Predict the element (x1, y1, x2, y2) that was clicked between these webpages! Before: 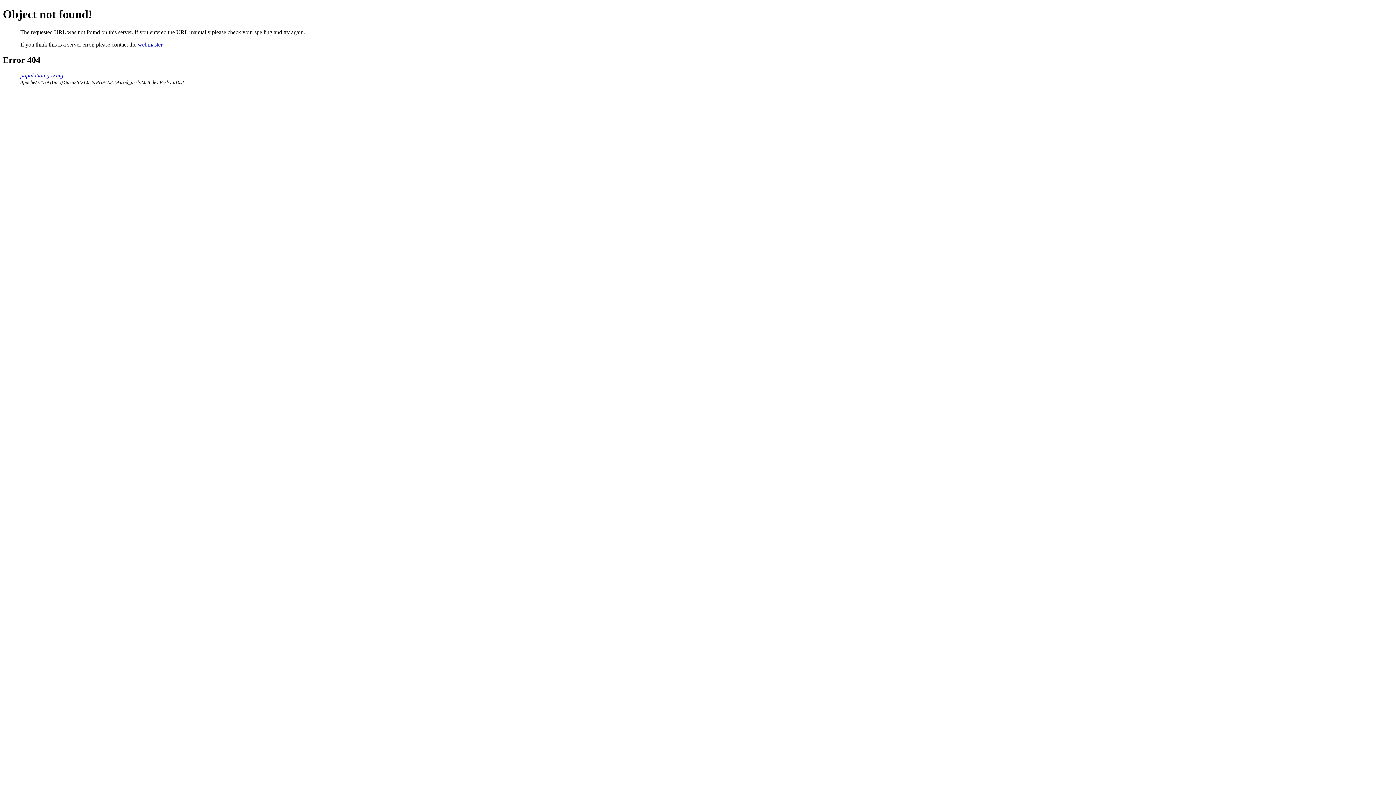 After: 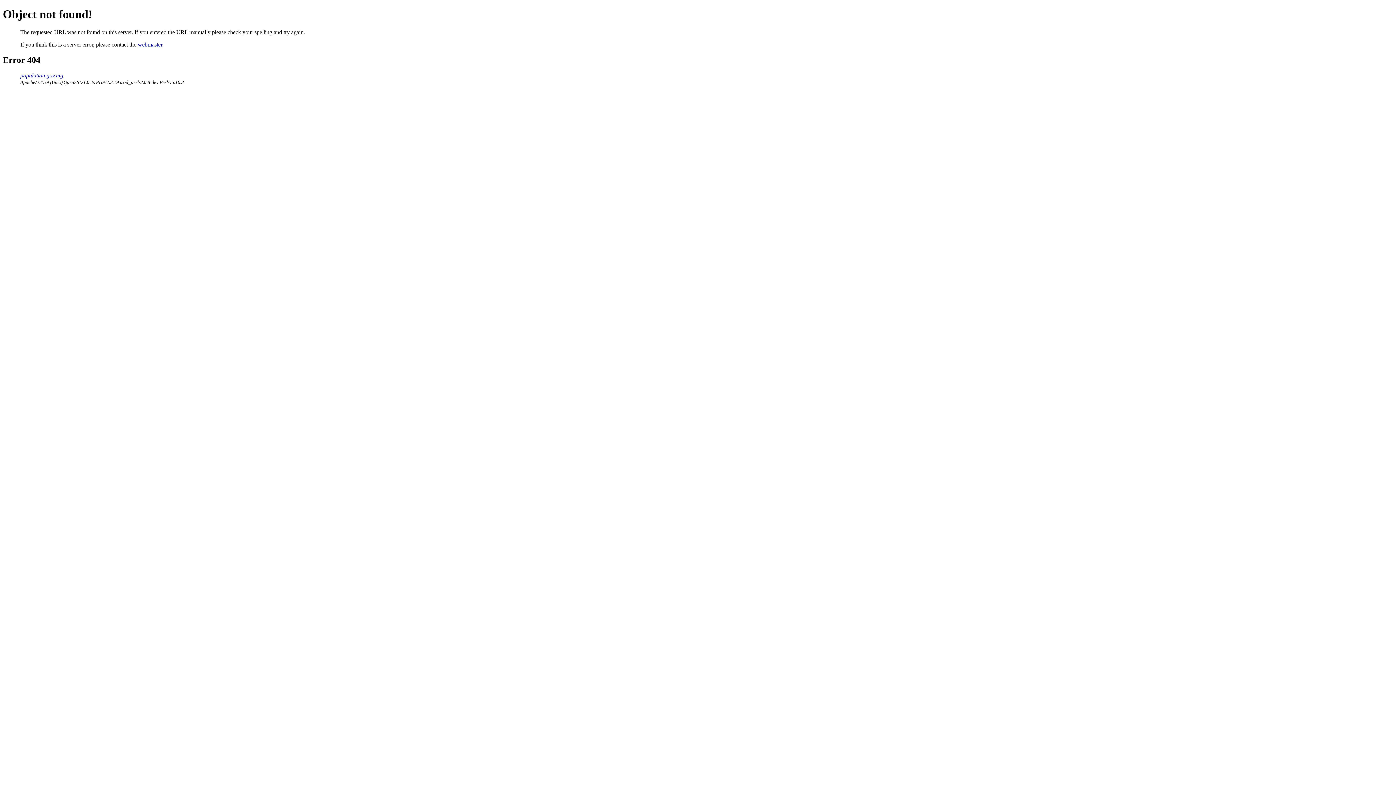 Action: bbox: (137, 41, 162, 47) label: webmaster